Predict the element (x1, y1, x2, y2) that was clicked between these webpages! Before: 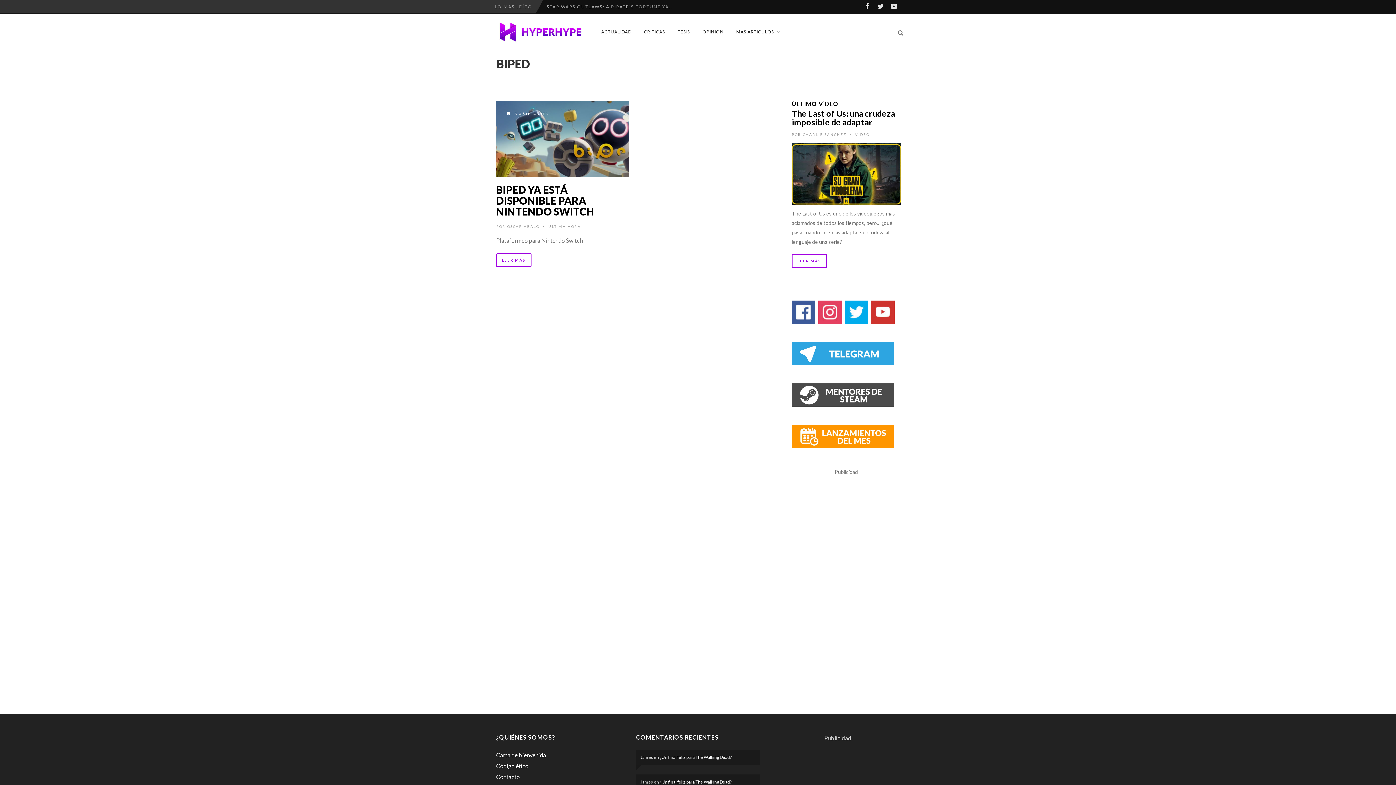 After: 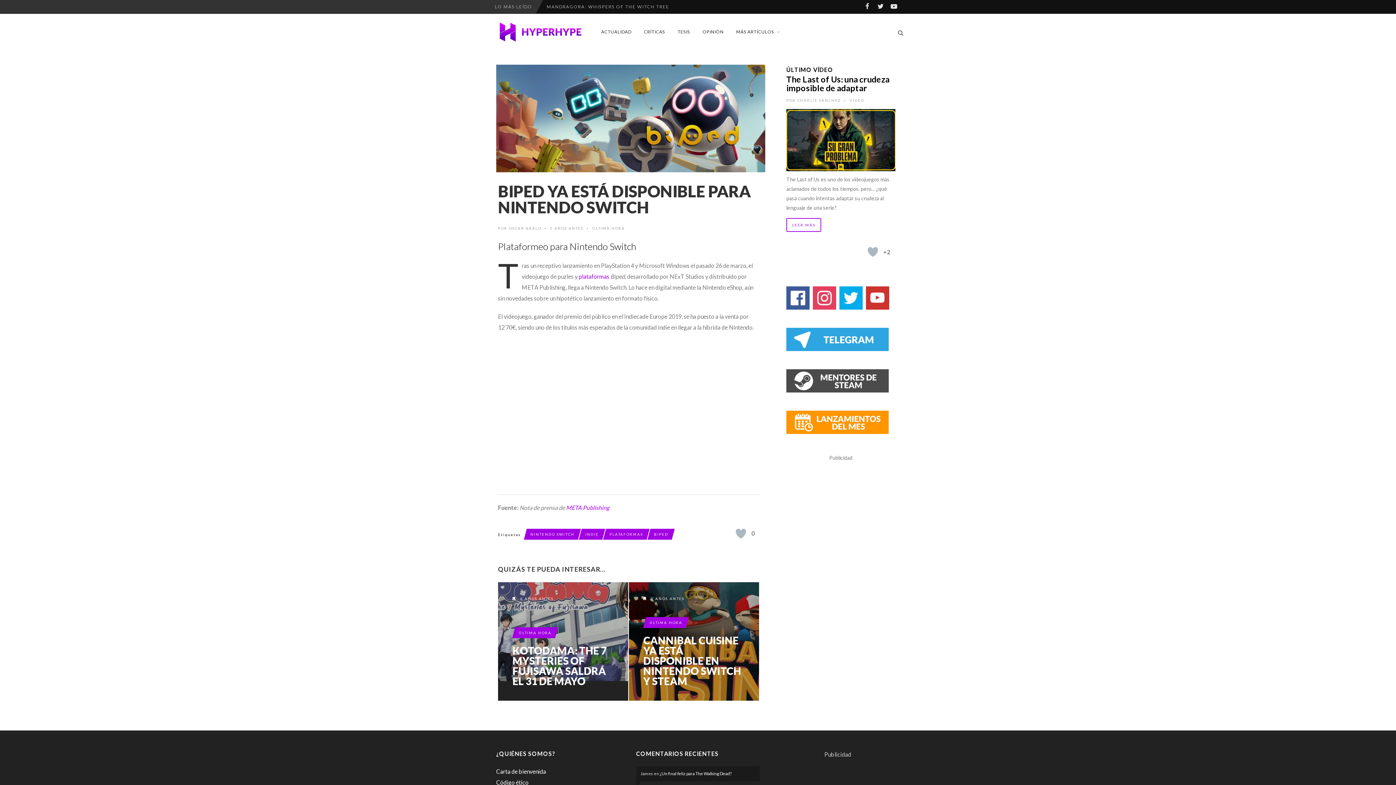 Action: label: LEER MÁS bbox: (496, 253, 531, 267)